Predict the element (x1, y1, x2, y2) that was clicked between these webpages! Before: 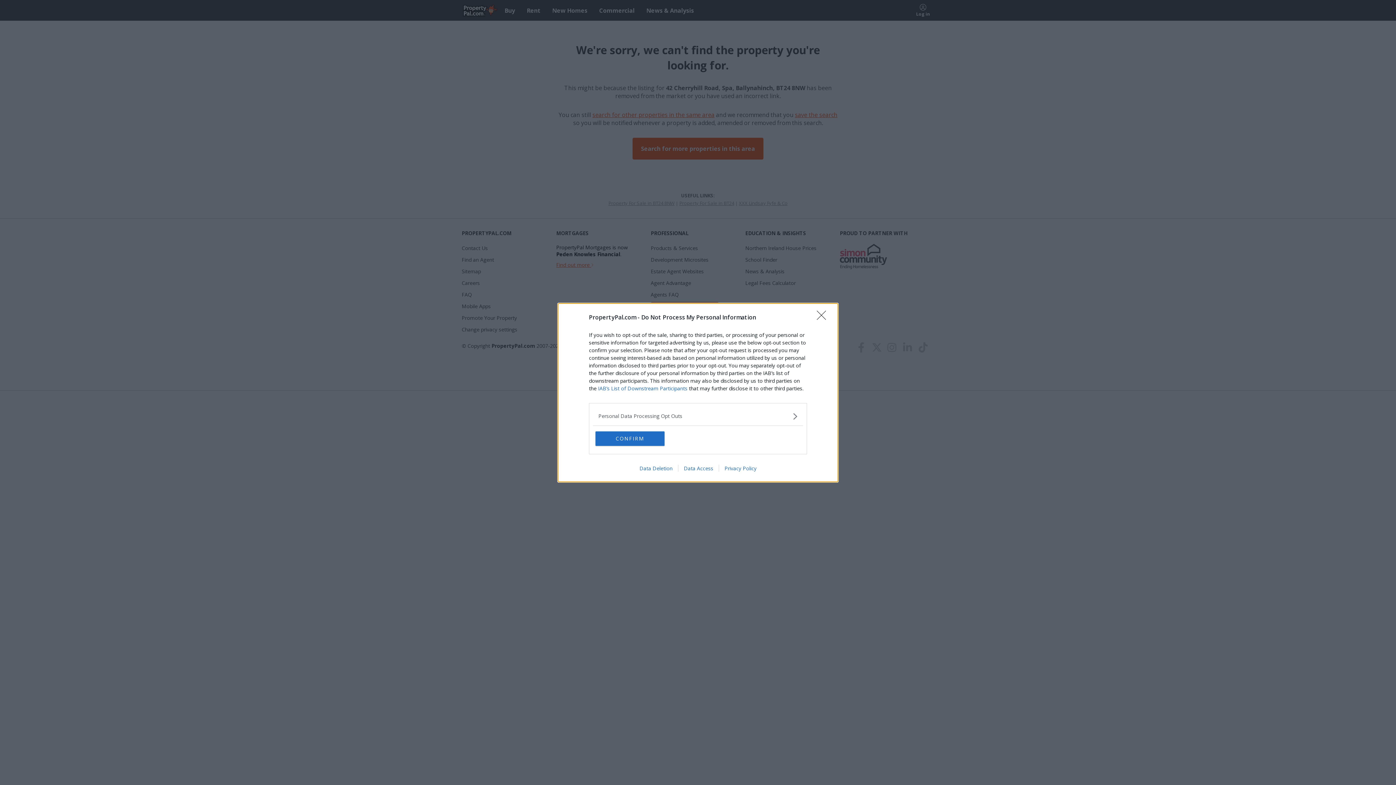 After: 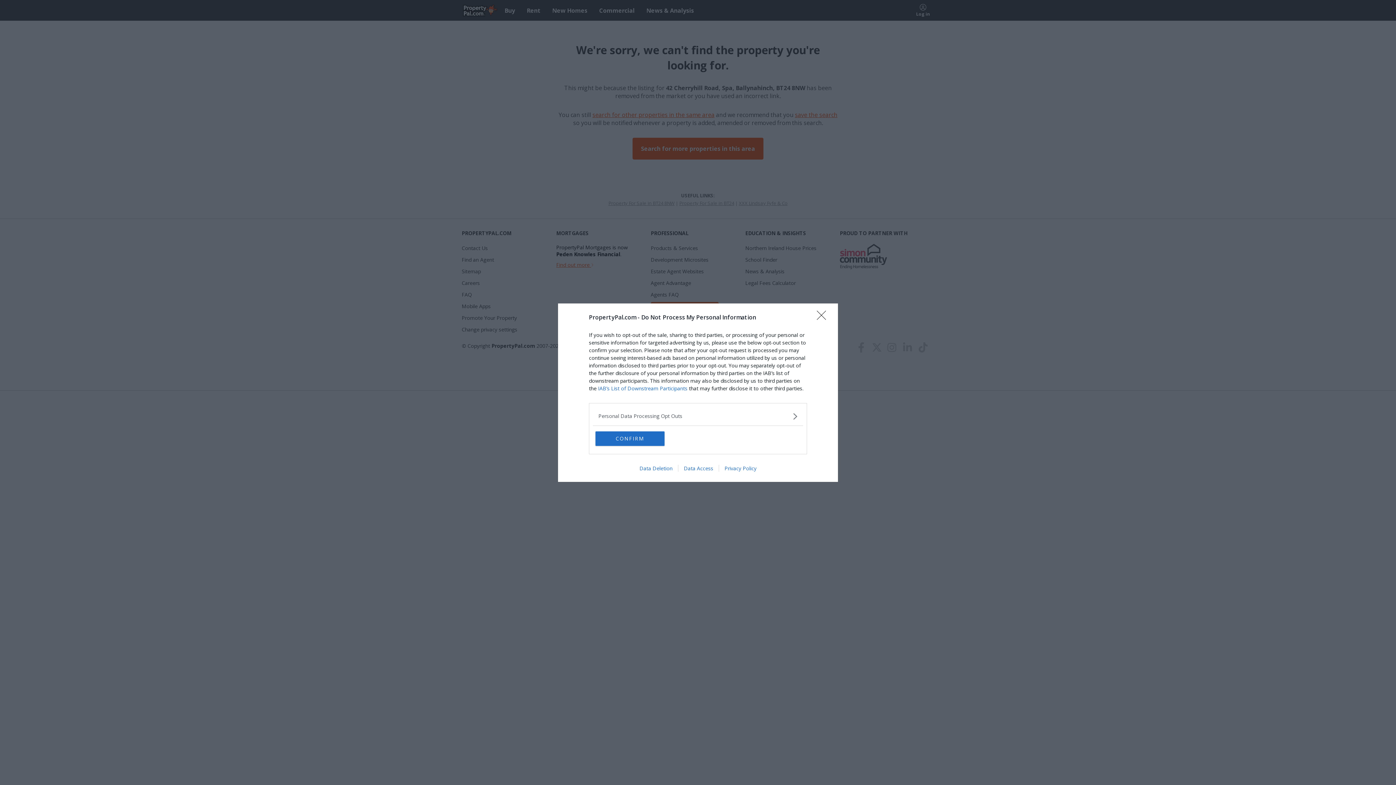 Action: label: Data Access bbox: (678, 464, 718, 471)